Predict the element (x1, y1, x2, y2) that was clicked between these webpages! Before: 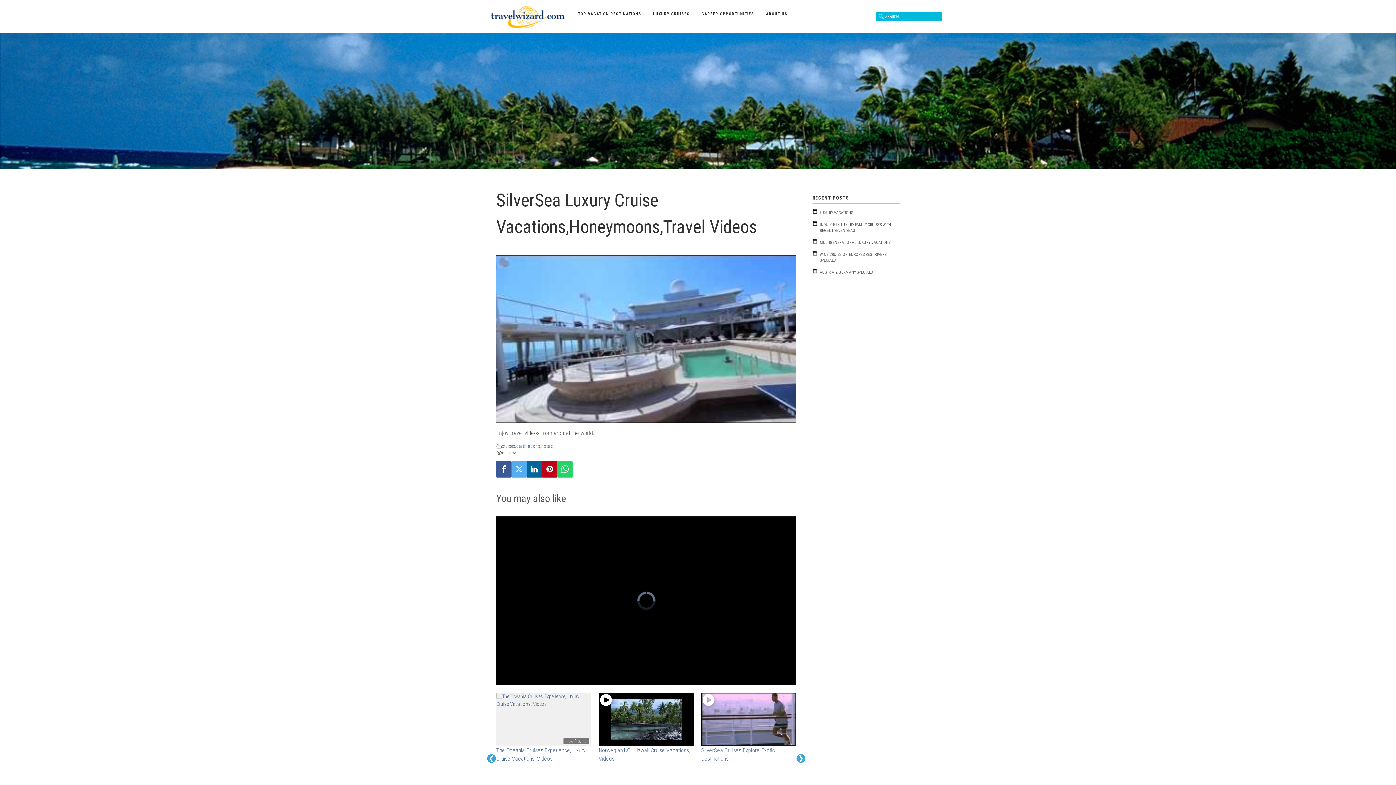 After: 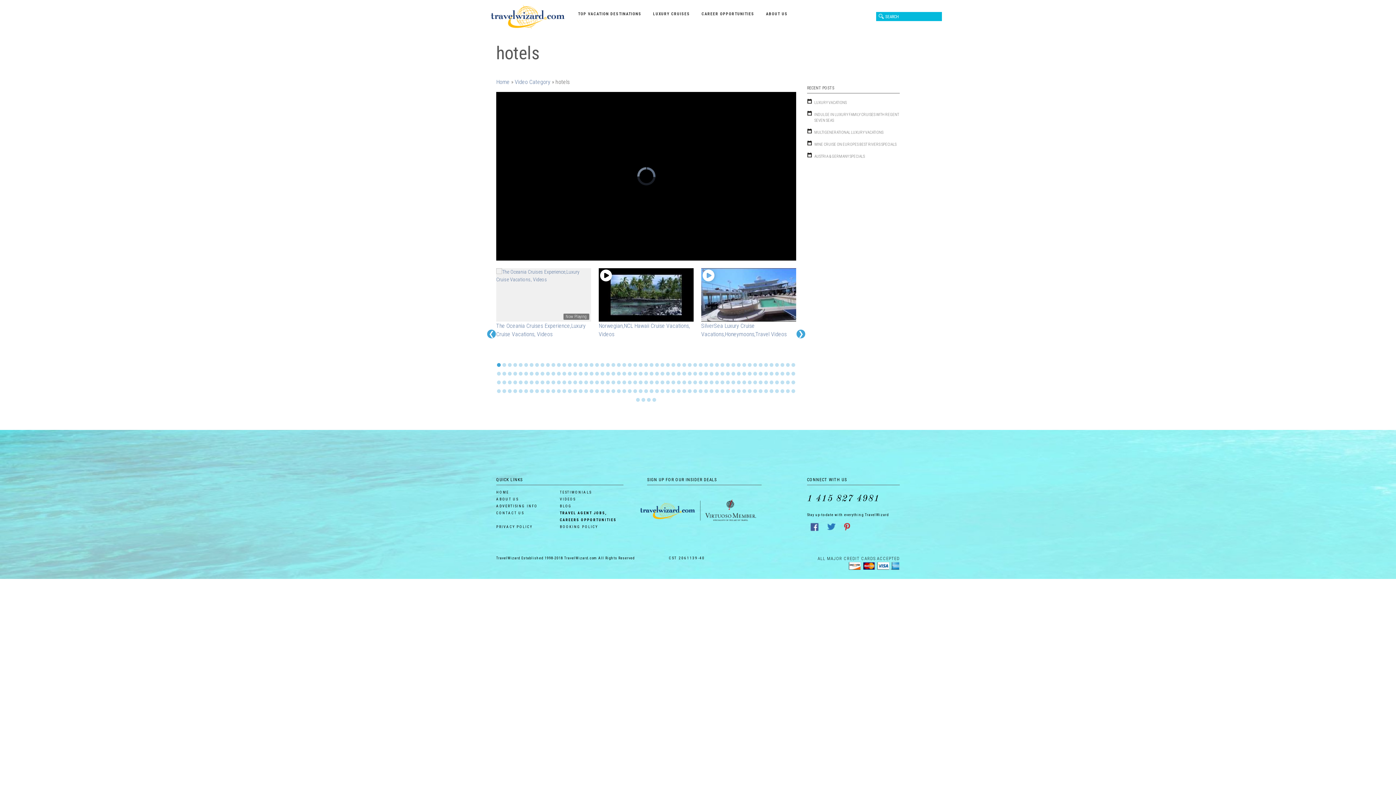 Action: bbox: (541, 443, 553, 449) label: hotels